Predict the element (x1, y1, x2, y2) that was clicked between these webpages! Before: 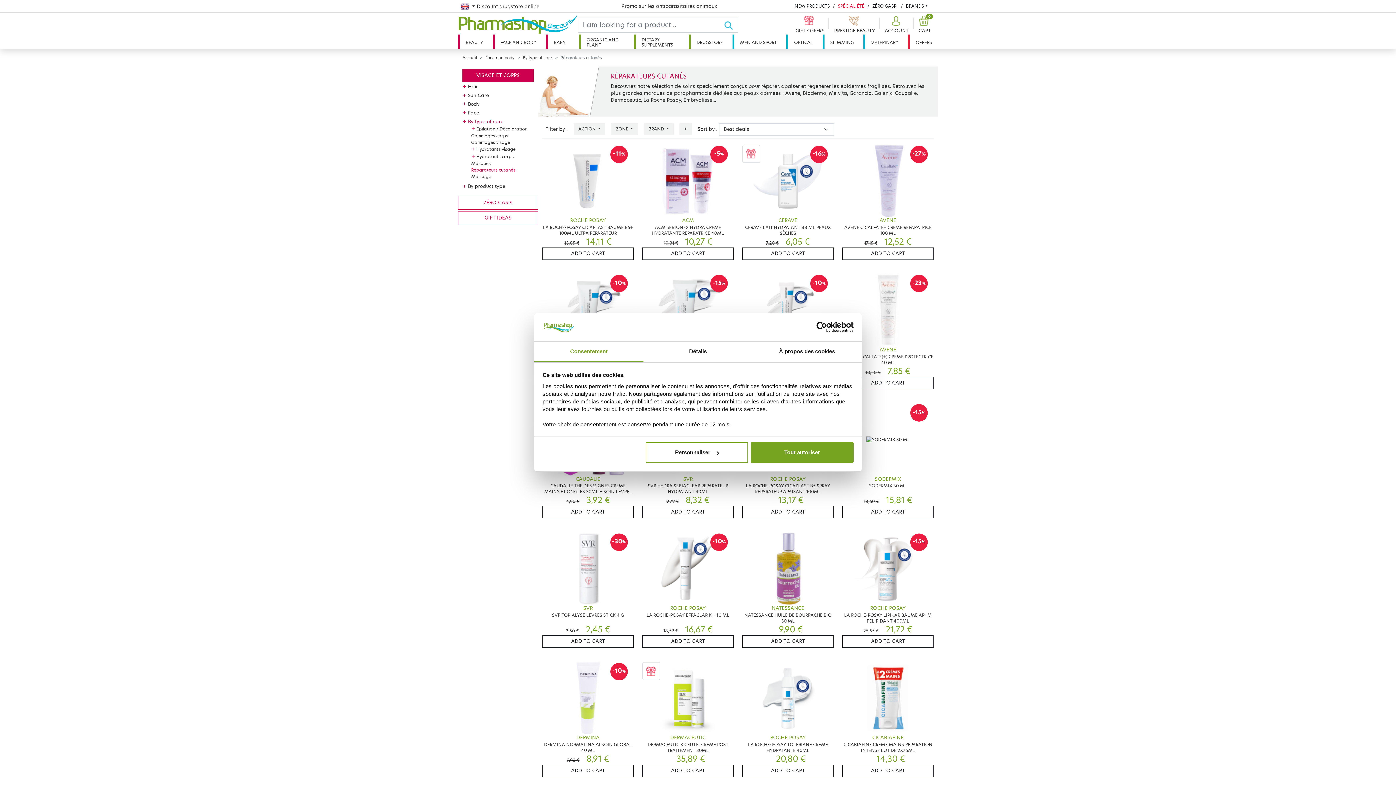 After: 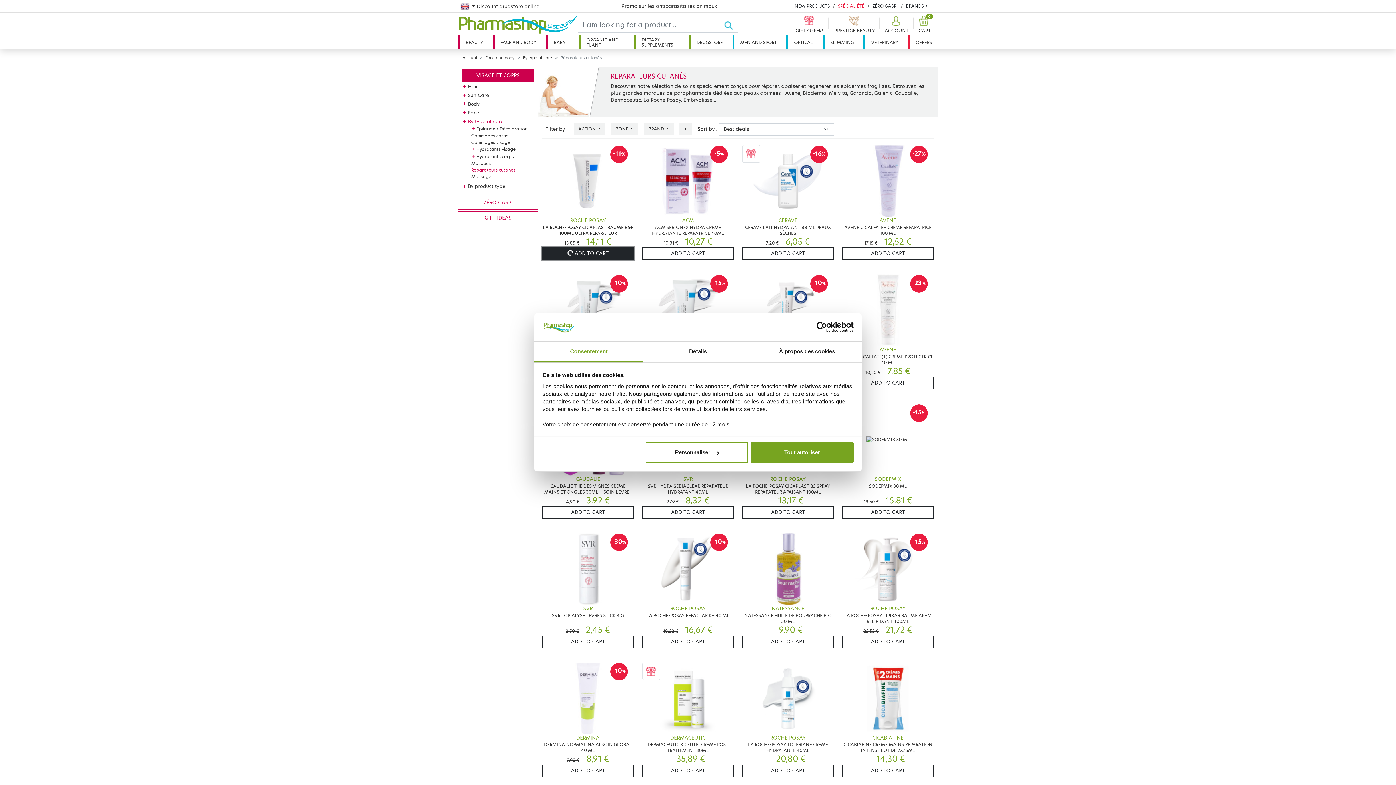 Action: bbox: (542, 247, 633, 259) label: ADD TO CART